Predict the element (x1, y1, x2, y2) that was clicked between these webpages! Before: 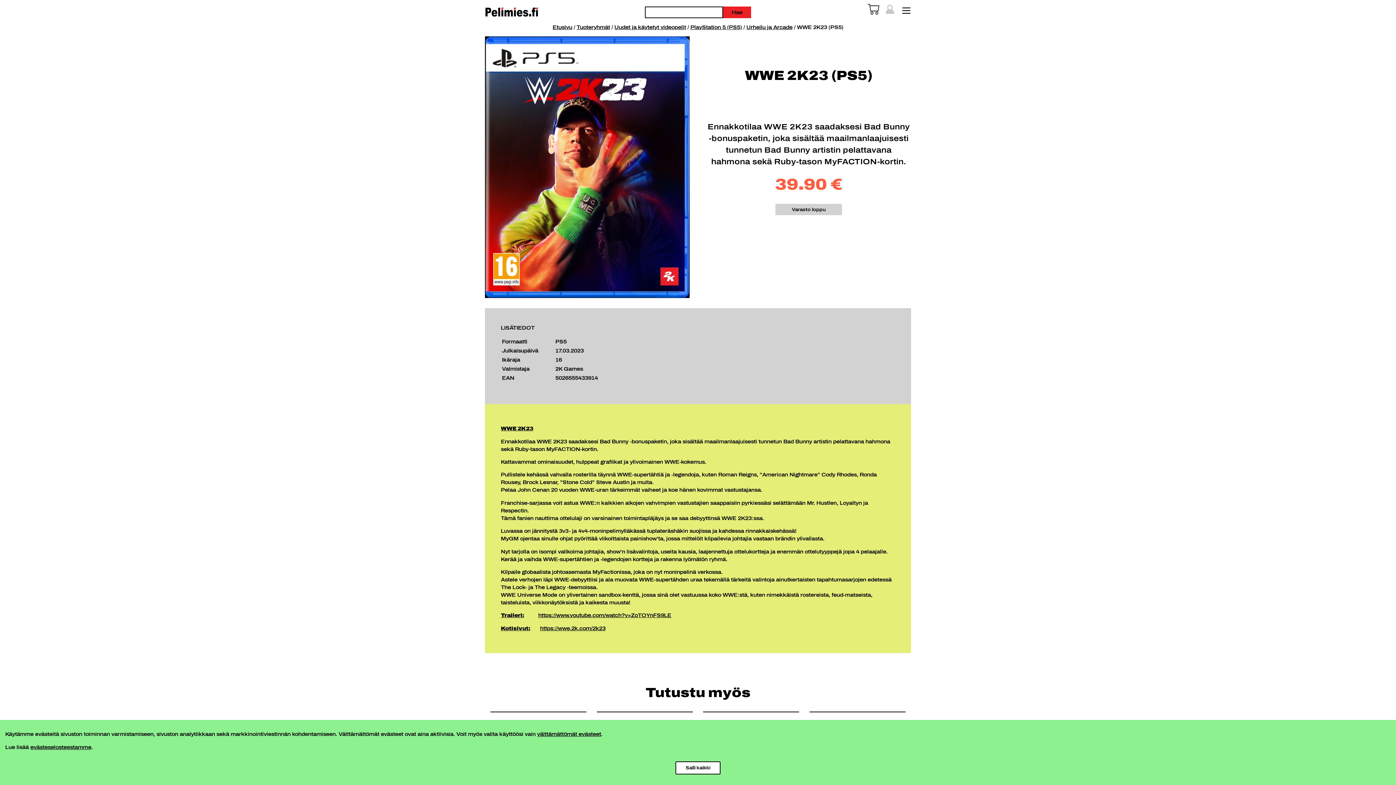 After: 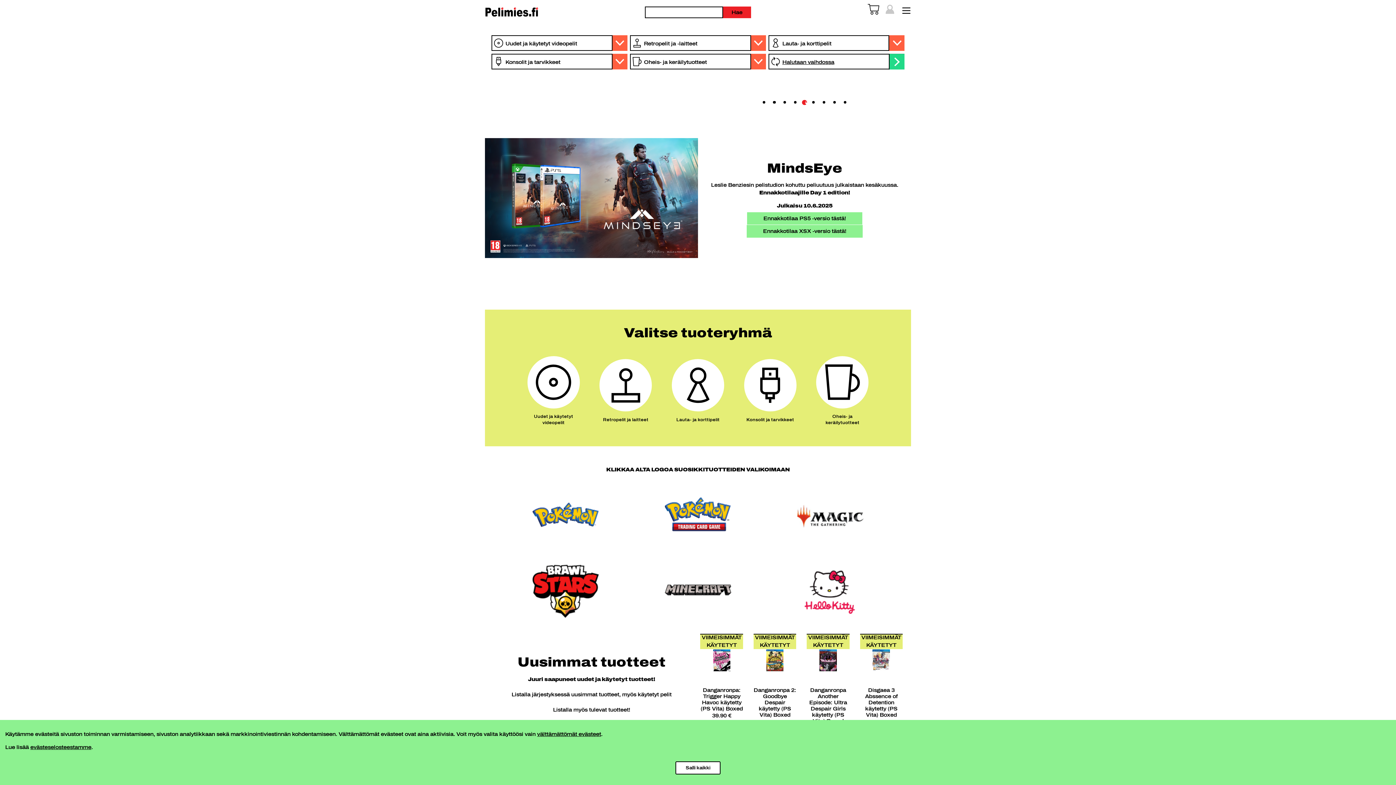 Action: bbox: (552, 24, 572, 30) label: Etusivu